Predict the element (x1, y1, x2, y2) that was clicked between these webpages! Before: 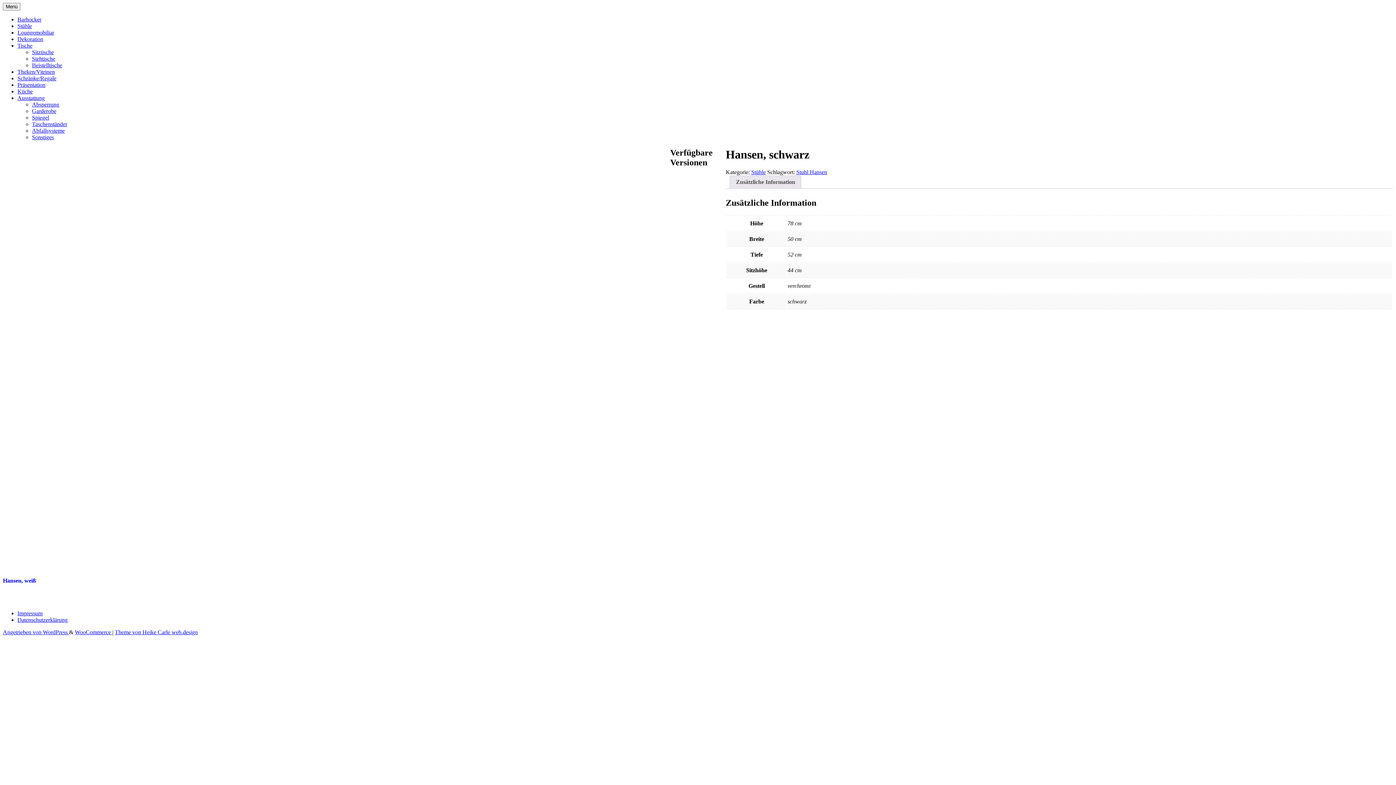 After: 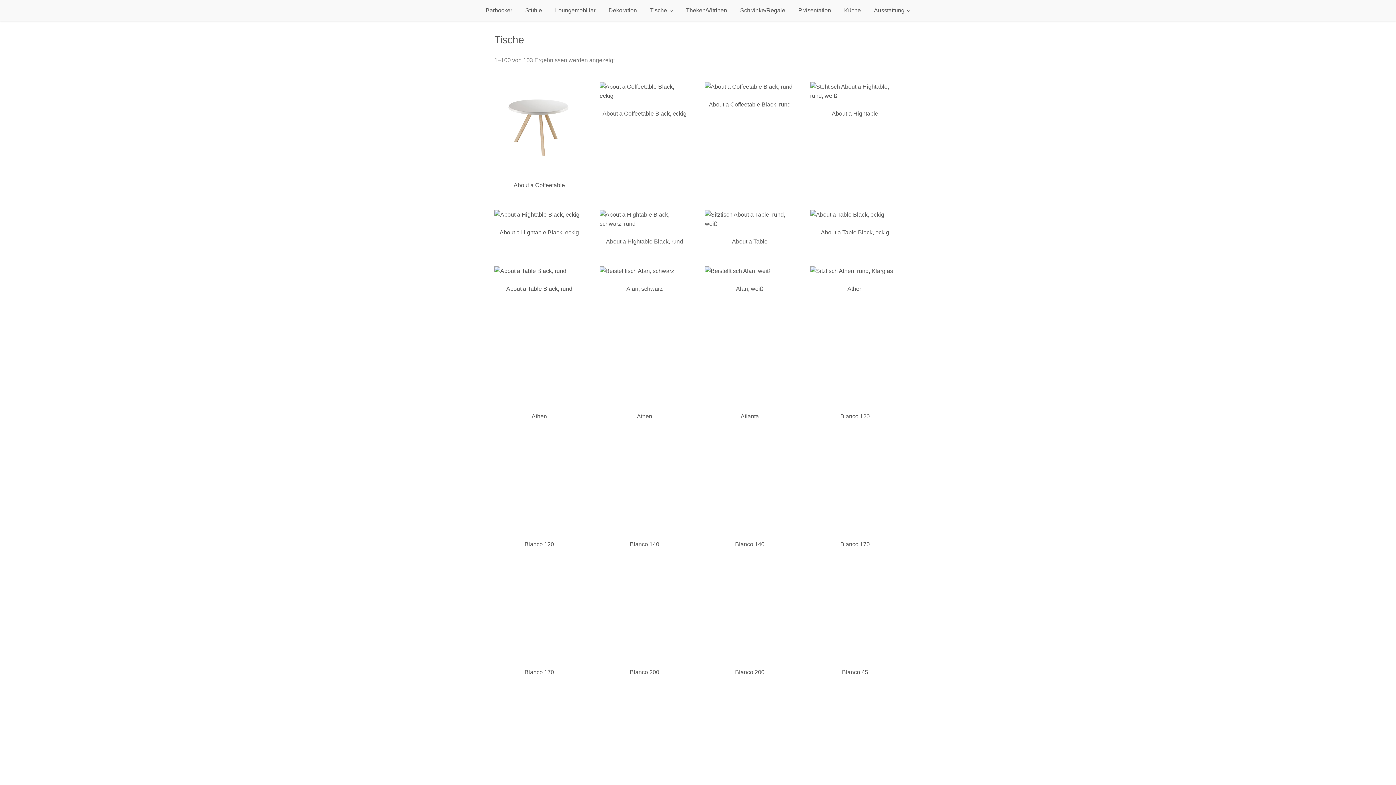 Action: bbox: (17, 42, 32, 48) label: Tische